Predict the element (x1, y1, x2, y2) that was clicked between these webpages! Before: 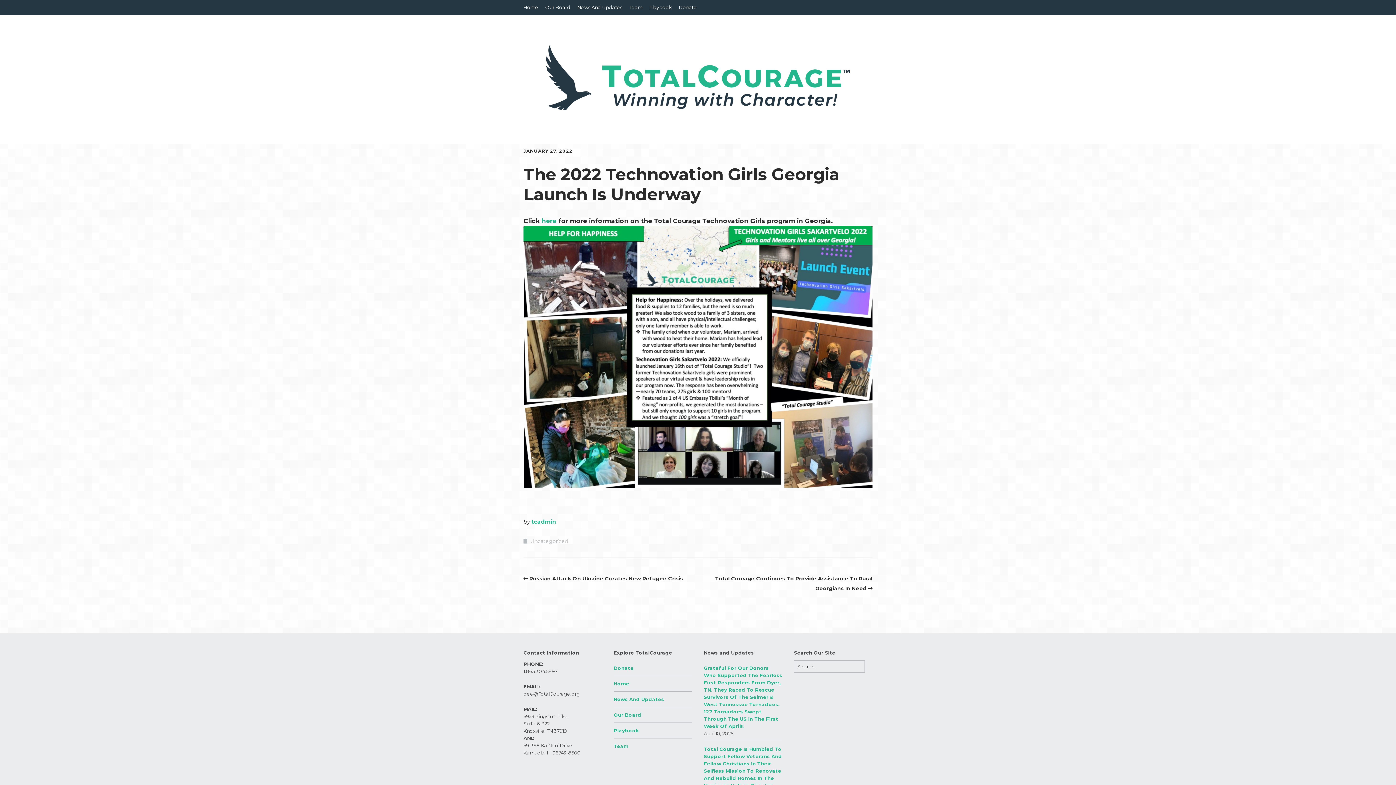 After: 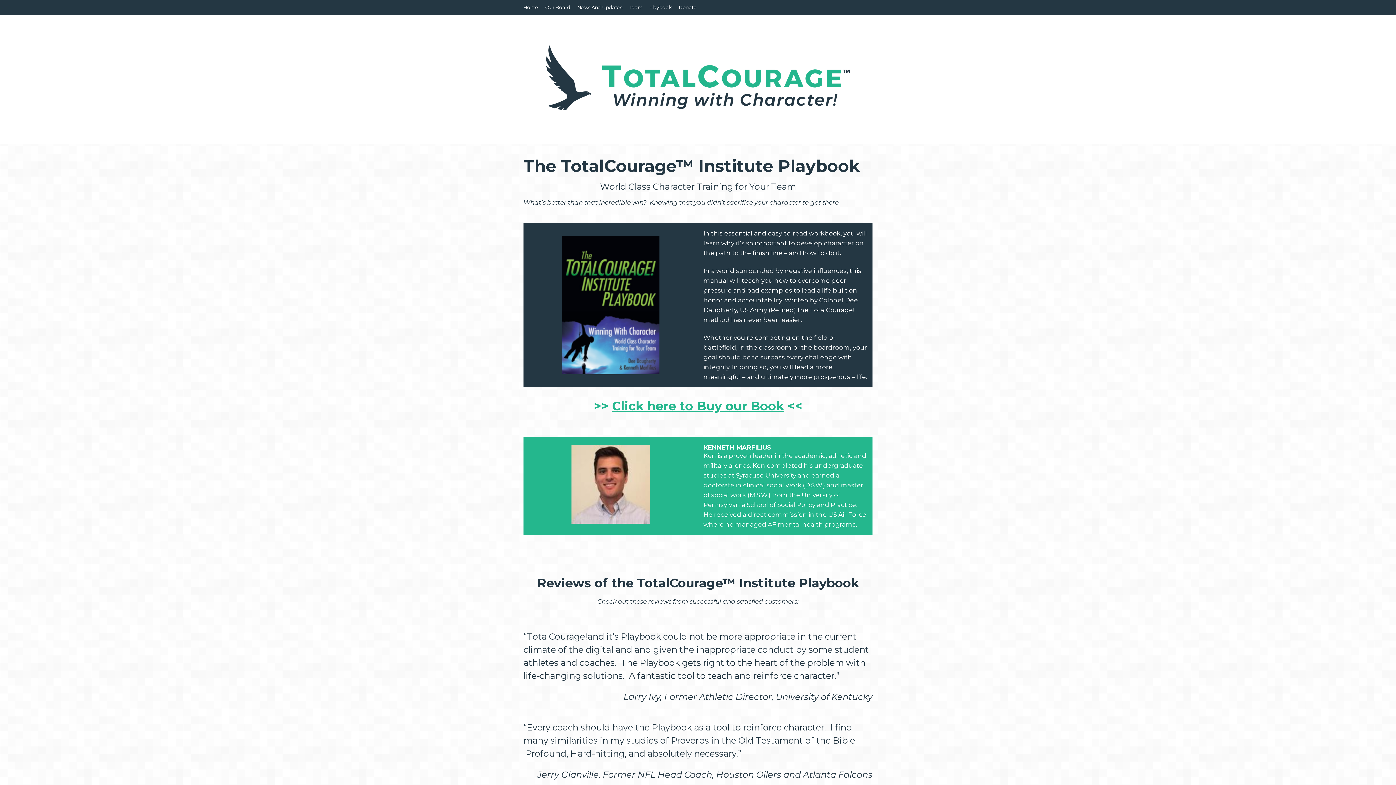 Action: label: Playbook bbox: (613, 728, 639, 733)